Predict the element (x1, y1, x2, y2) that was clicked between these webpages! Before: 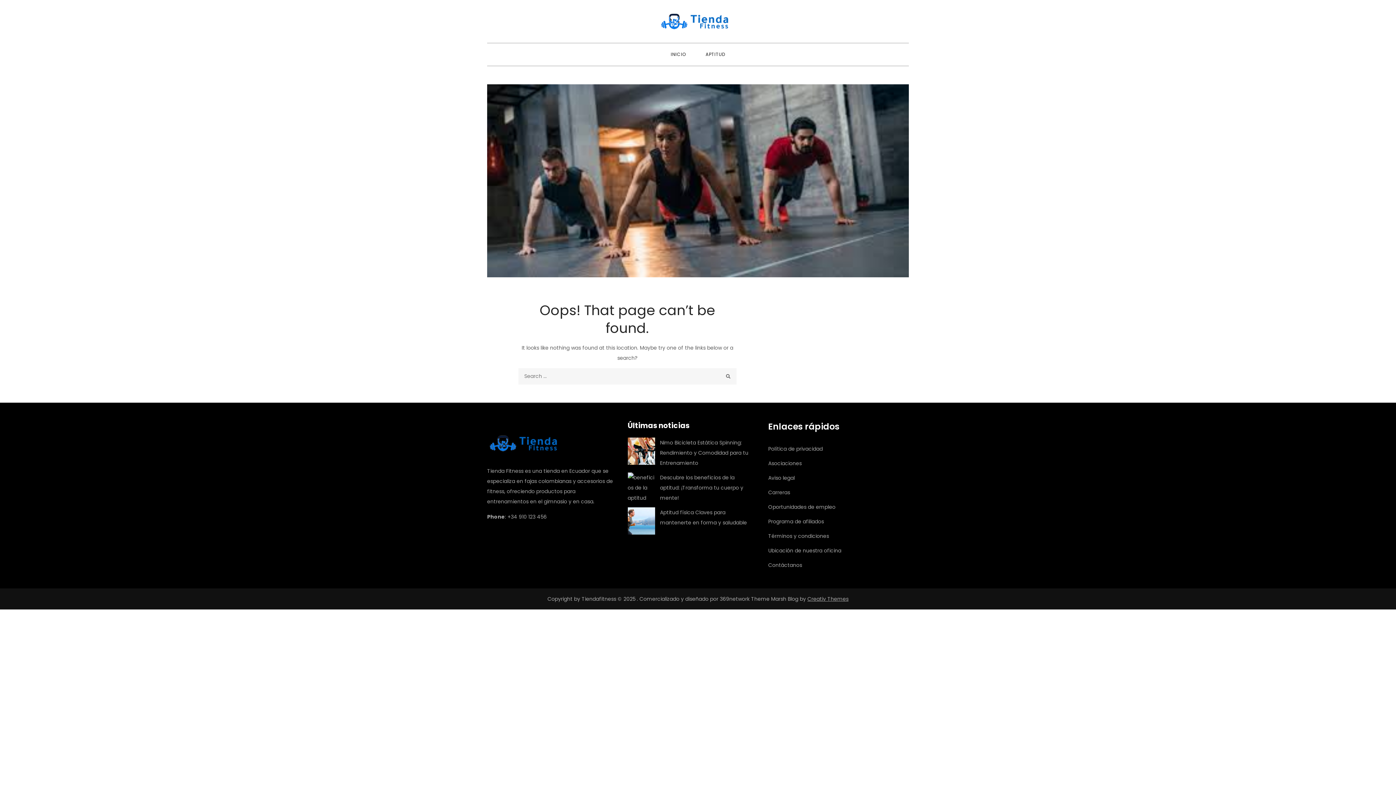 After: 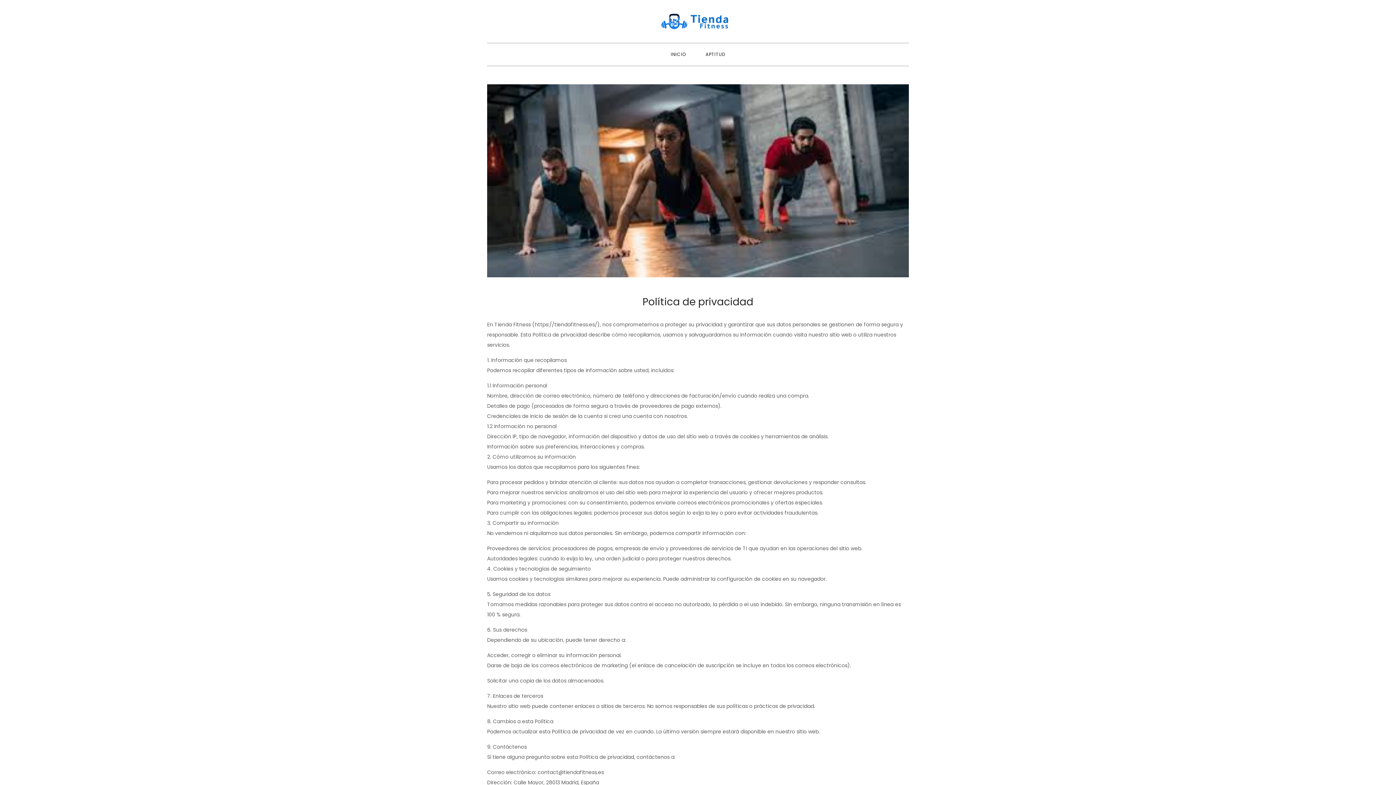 Action: label: Política de privacidad bbox: (768, 445, 823, 452)